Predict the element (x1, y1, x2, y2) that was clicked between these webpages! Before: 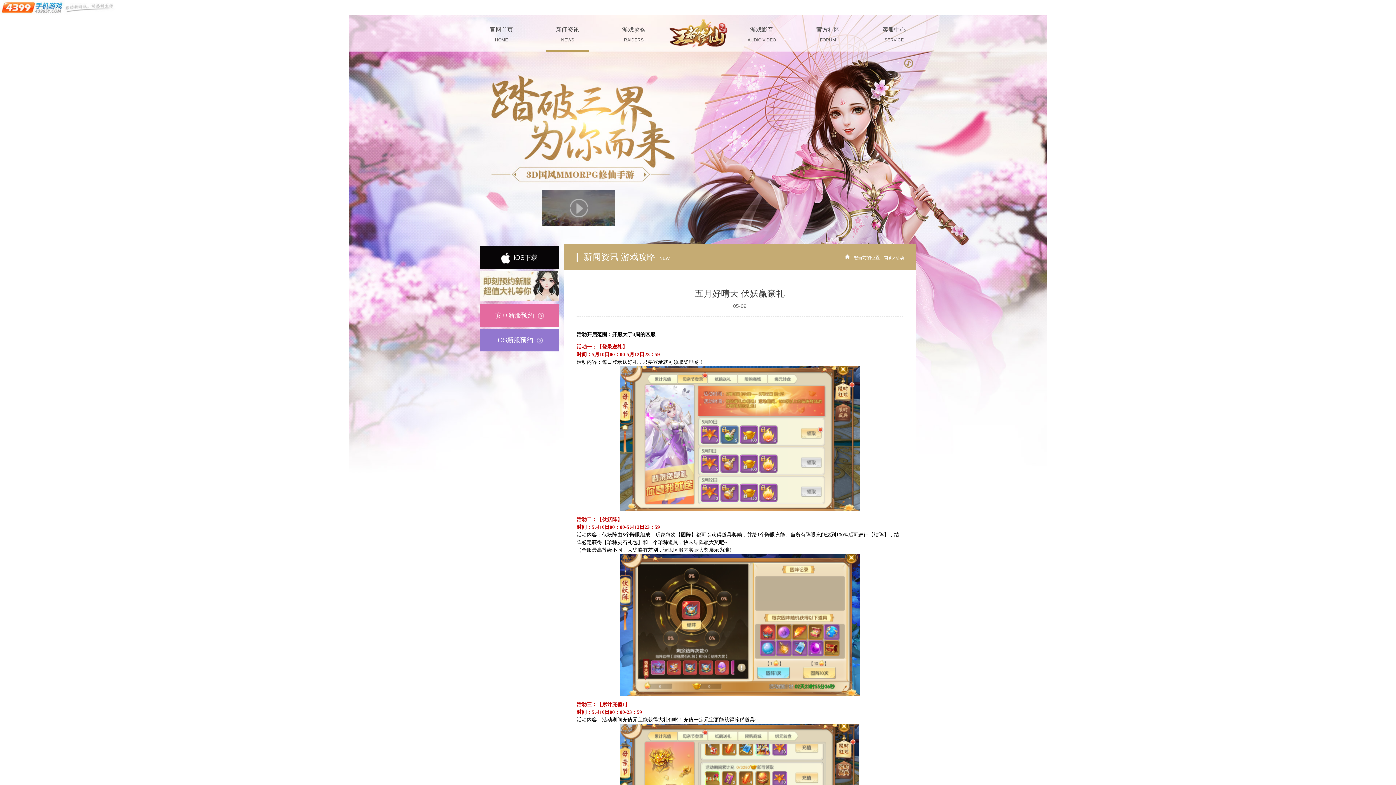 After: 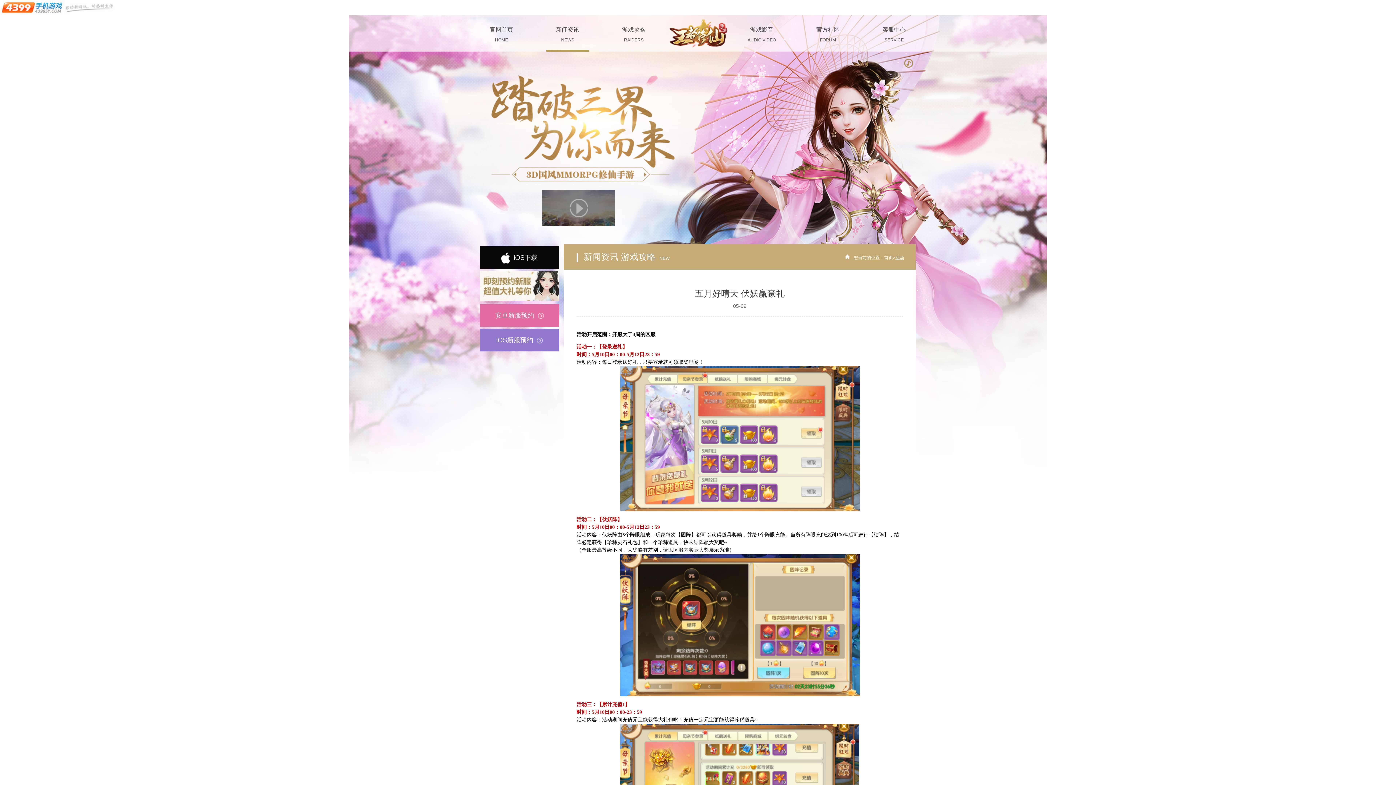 Action: bbox: (895, 255, 904, 260) label: 活动